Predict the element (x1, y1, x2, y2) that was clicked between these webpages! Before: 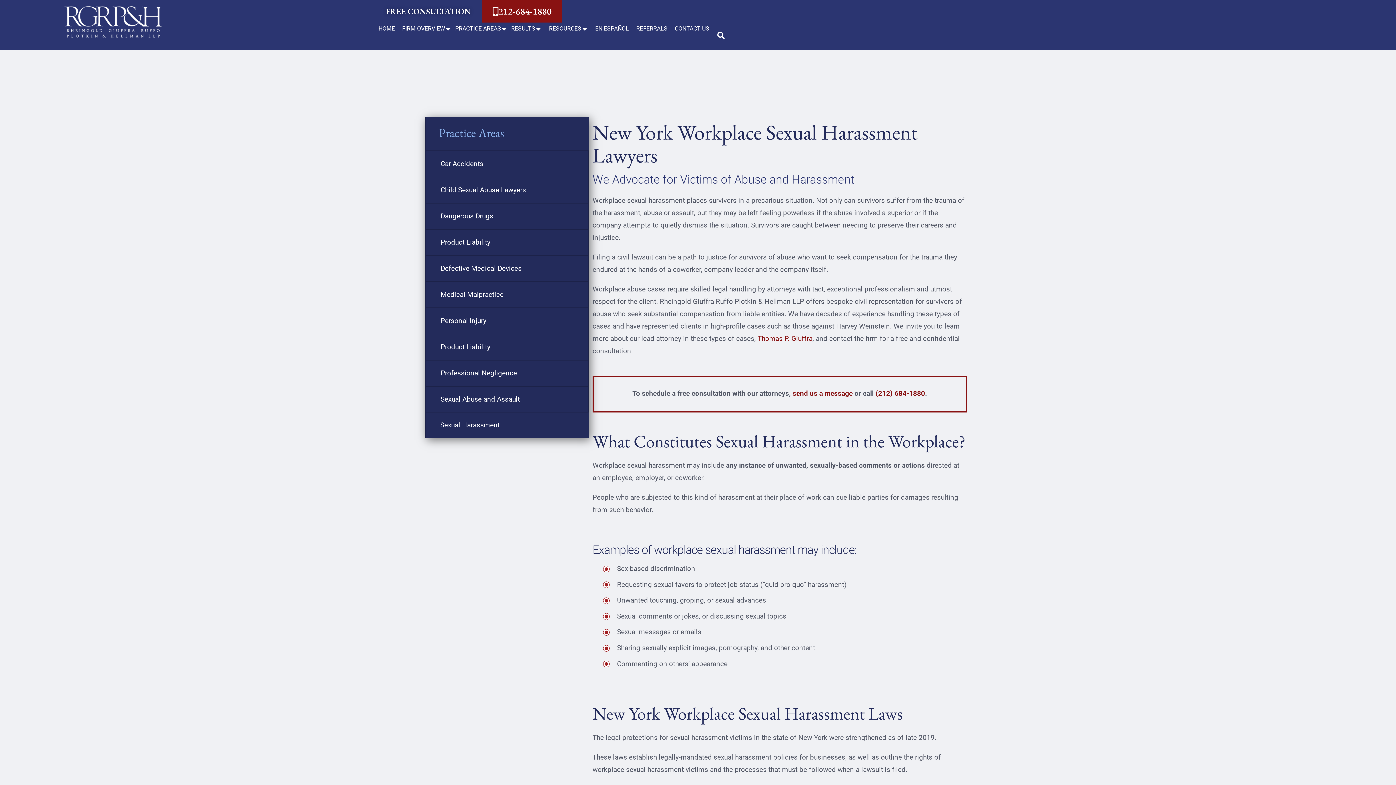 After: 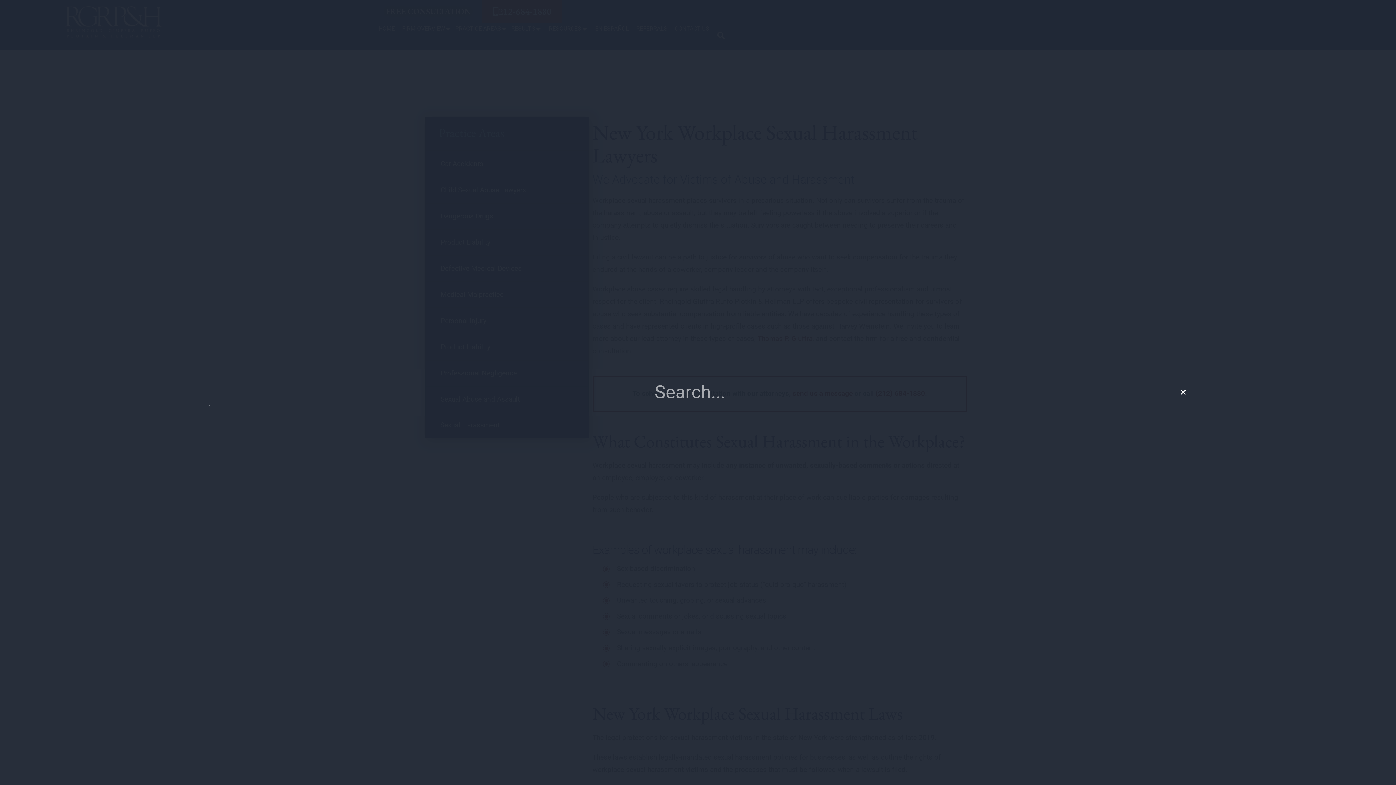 Action: bbox: (713, 27, 729, 43) label: Search